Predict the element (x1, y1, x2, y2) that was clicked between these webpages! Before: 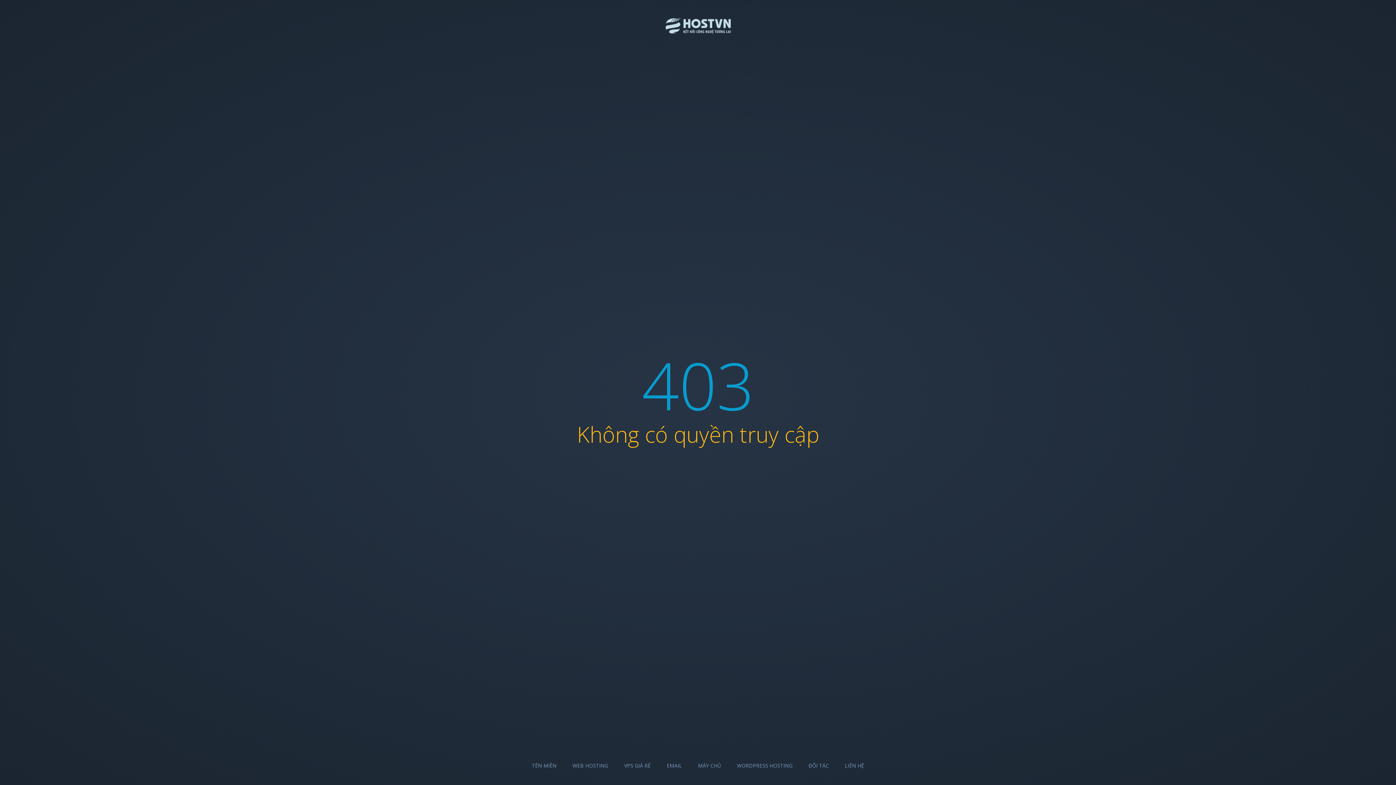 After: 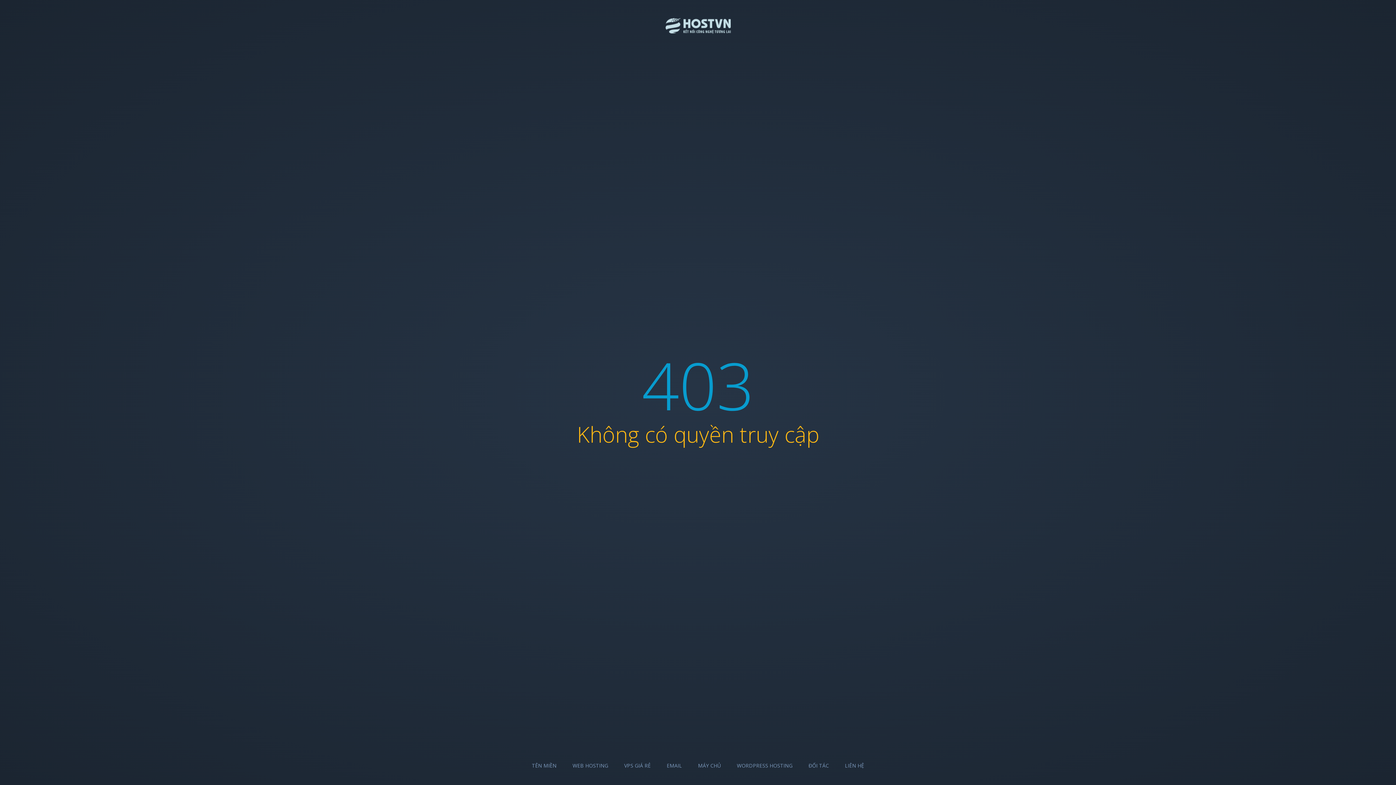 Action: label: ĐỐI TÁC bbox: (808, 762, 829, 769)